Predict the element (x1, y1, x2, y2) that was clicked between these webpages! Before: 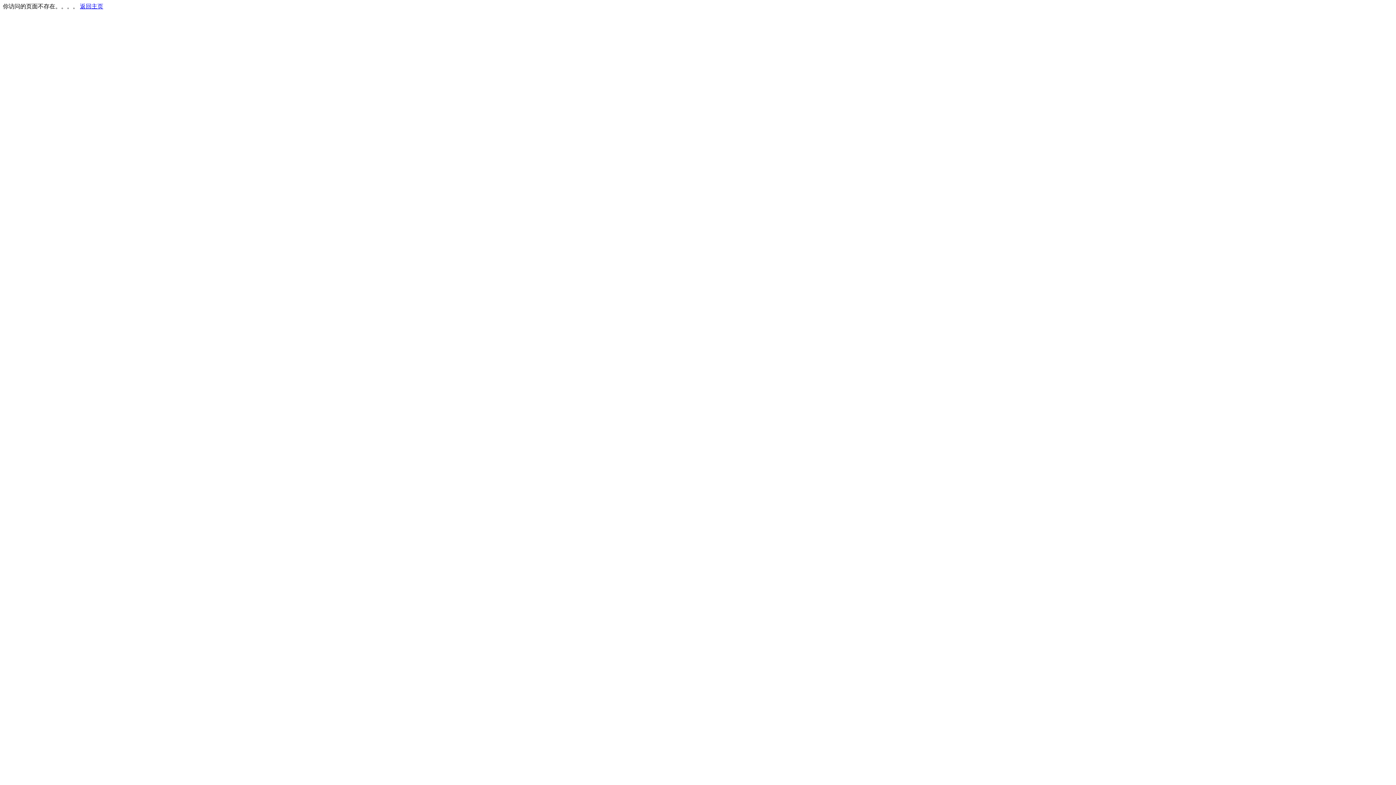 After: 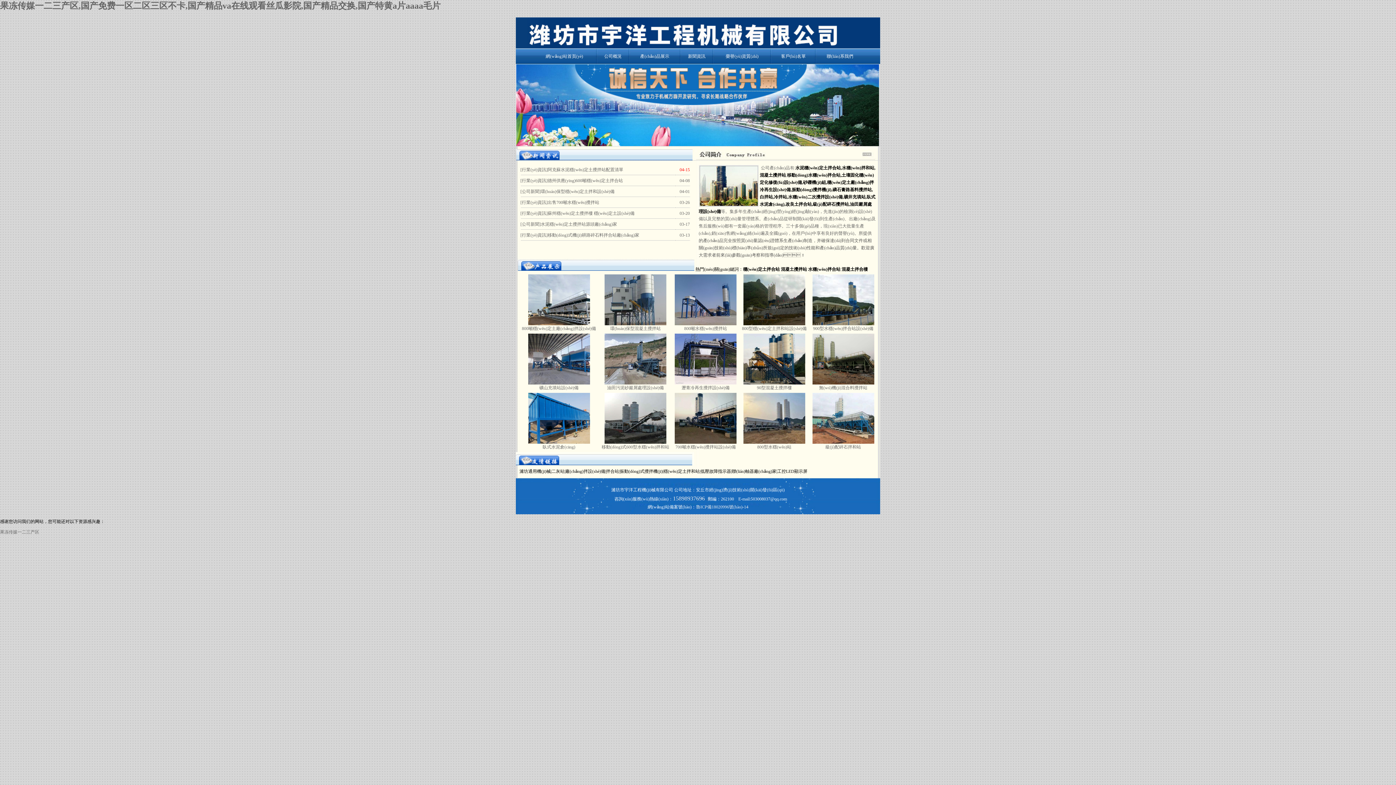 Action: bbox: (80, 3, 103, 9) label: 返回主页